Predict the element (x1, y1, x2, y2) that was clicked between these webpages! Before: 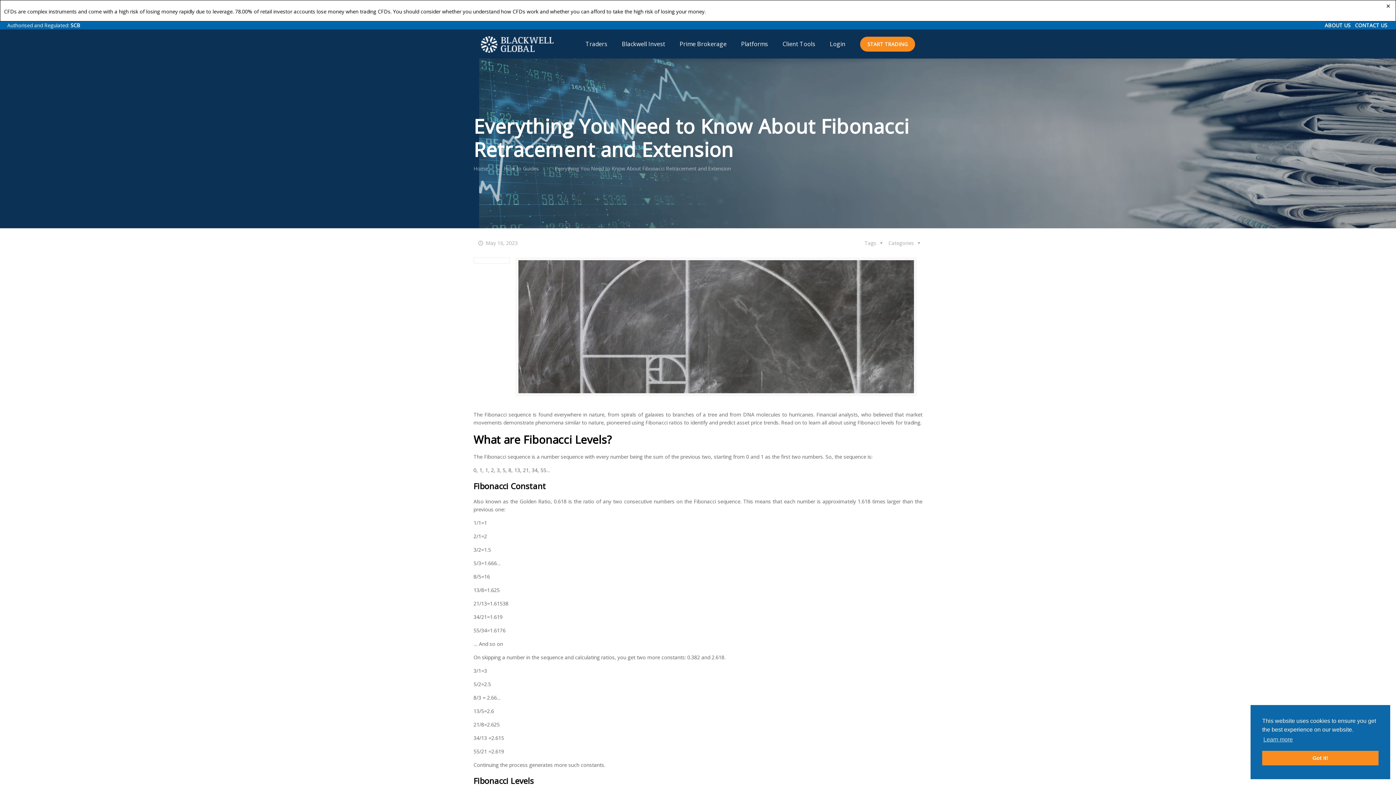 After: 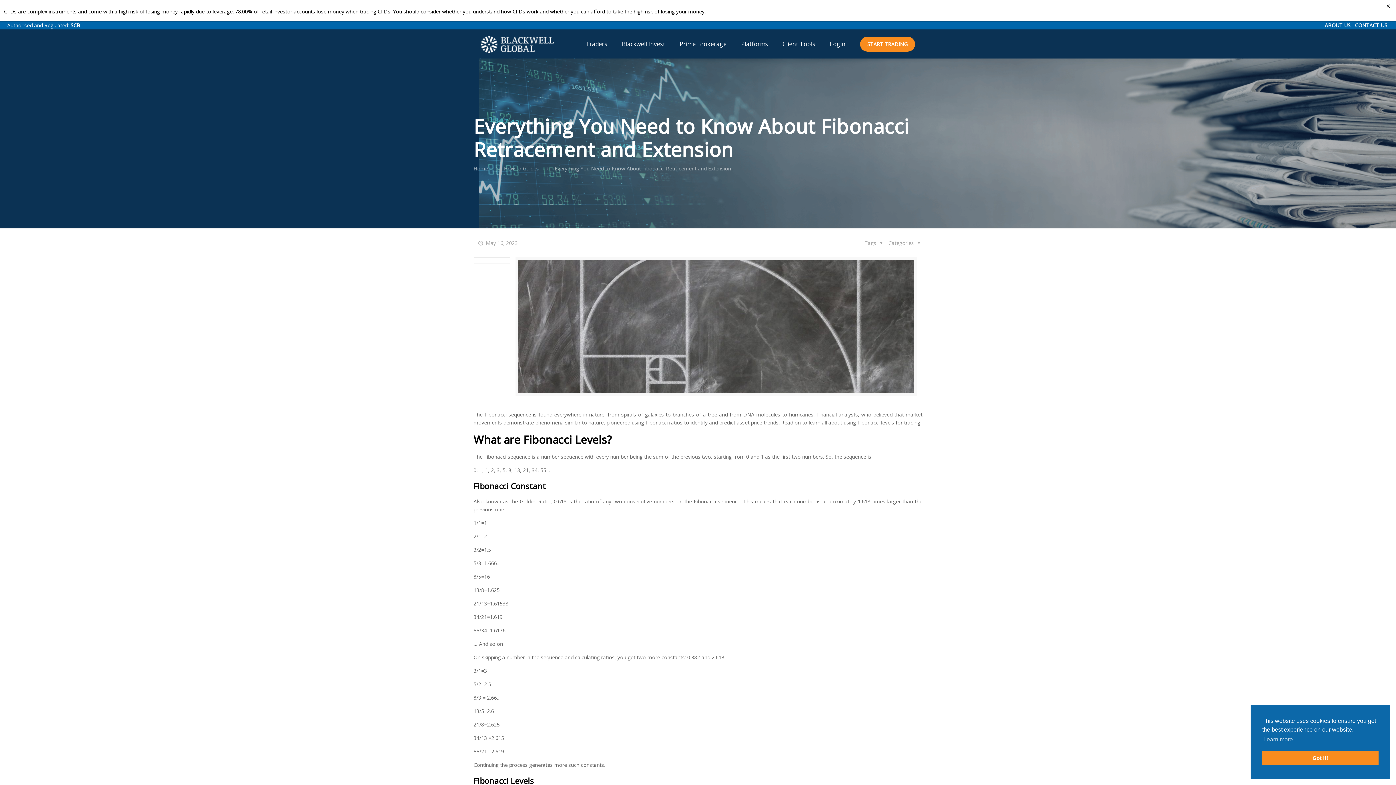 Action: label: Everything You Need to Know About Fibonacci Retracement and Extension bbox: (554, 164, 731, 171)